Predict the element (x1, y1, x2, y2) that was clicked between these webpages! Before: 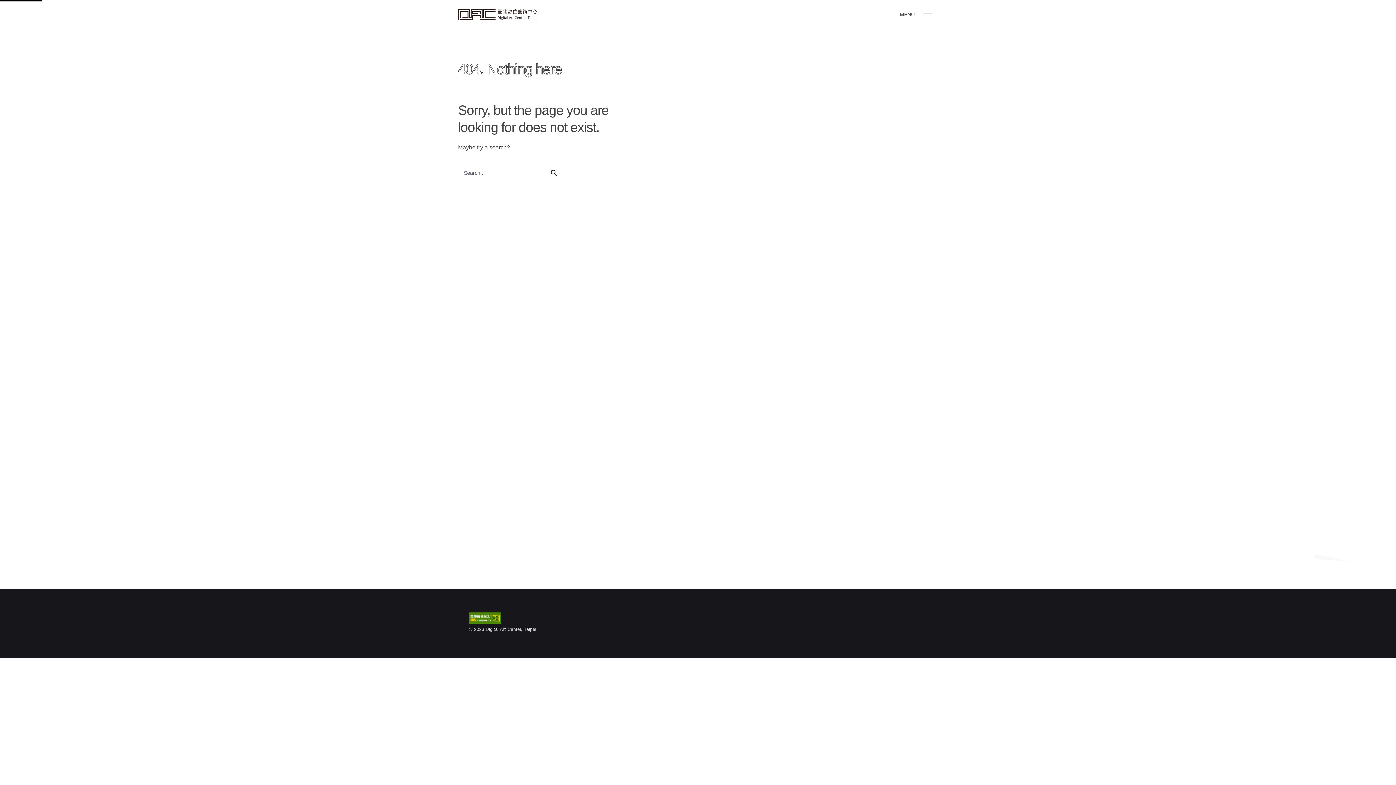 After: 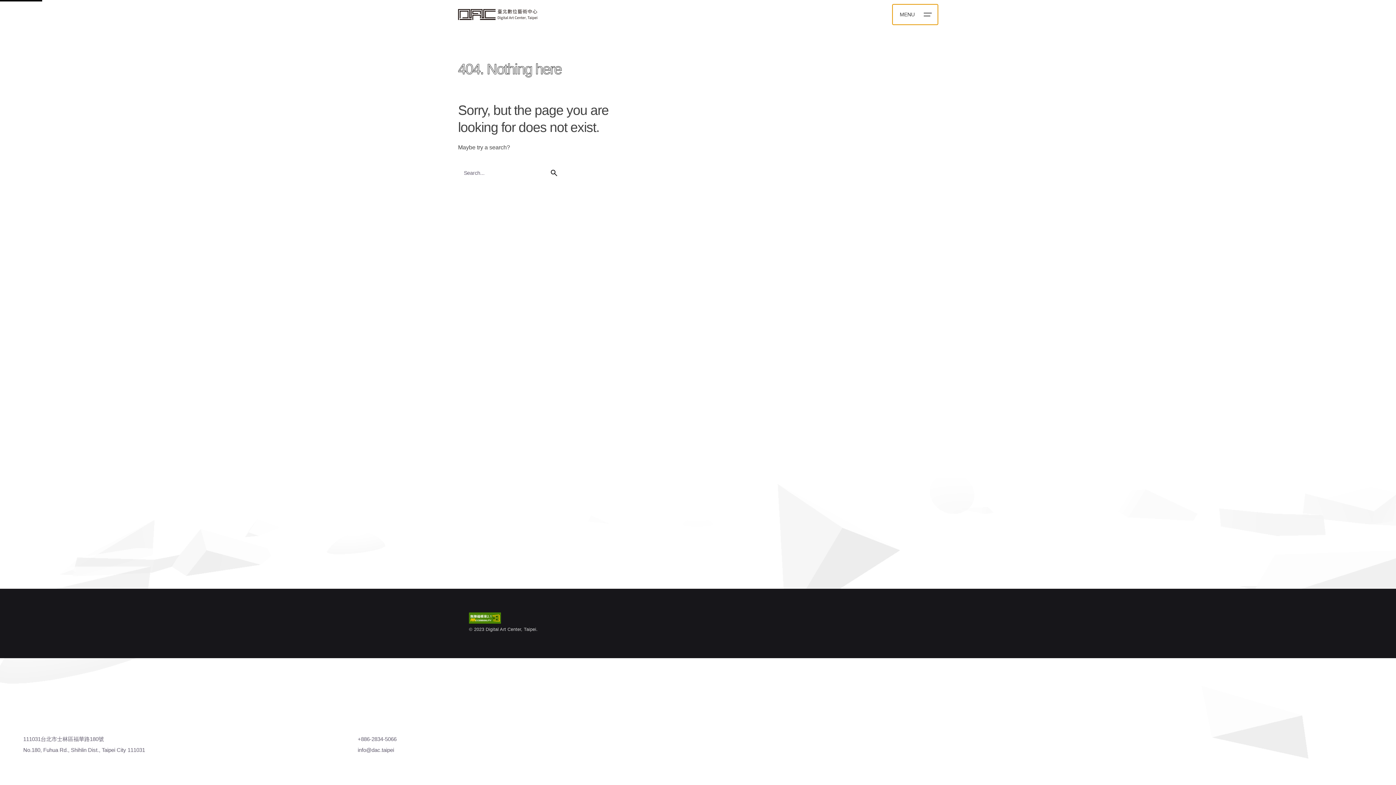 Action: bbox: (892, 4, 938, 24) label: Open the menu